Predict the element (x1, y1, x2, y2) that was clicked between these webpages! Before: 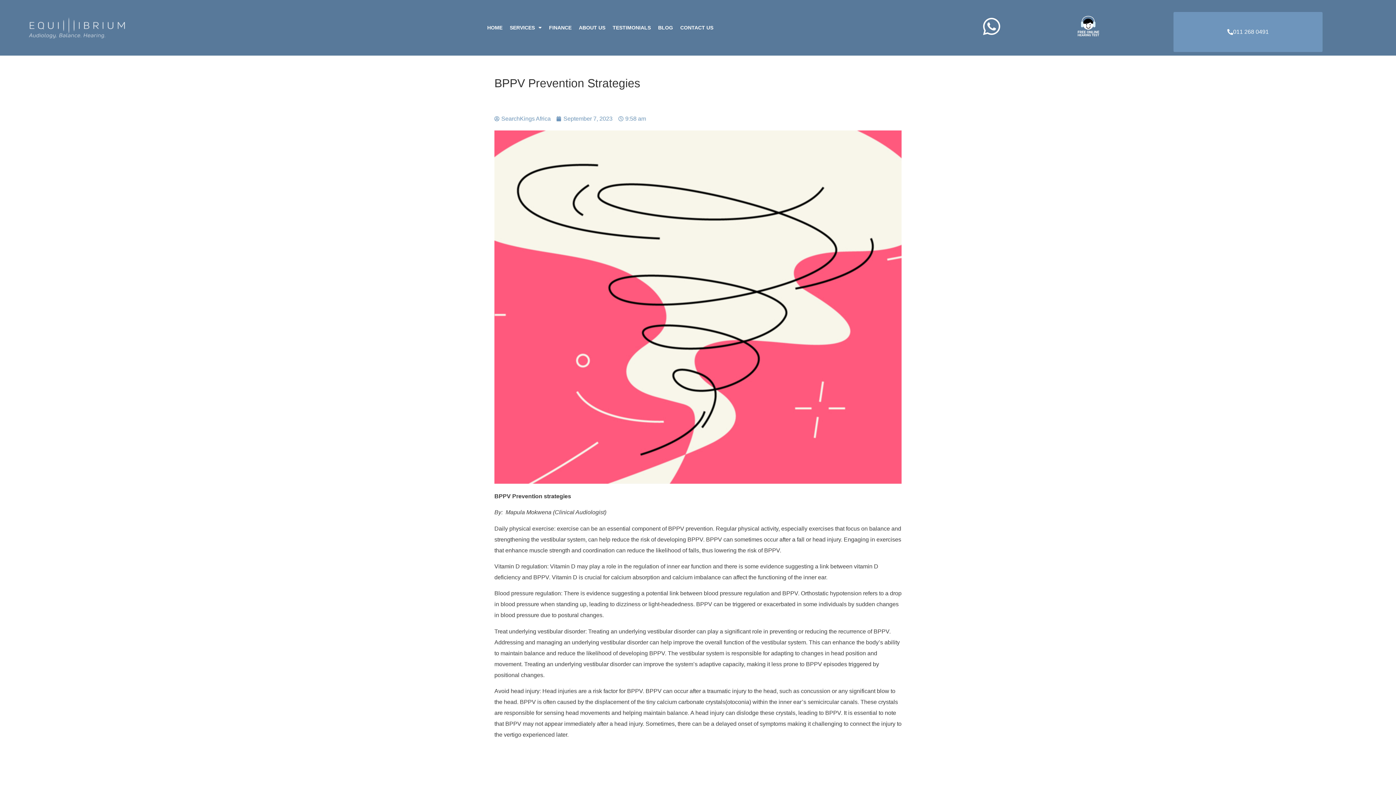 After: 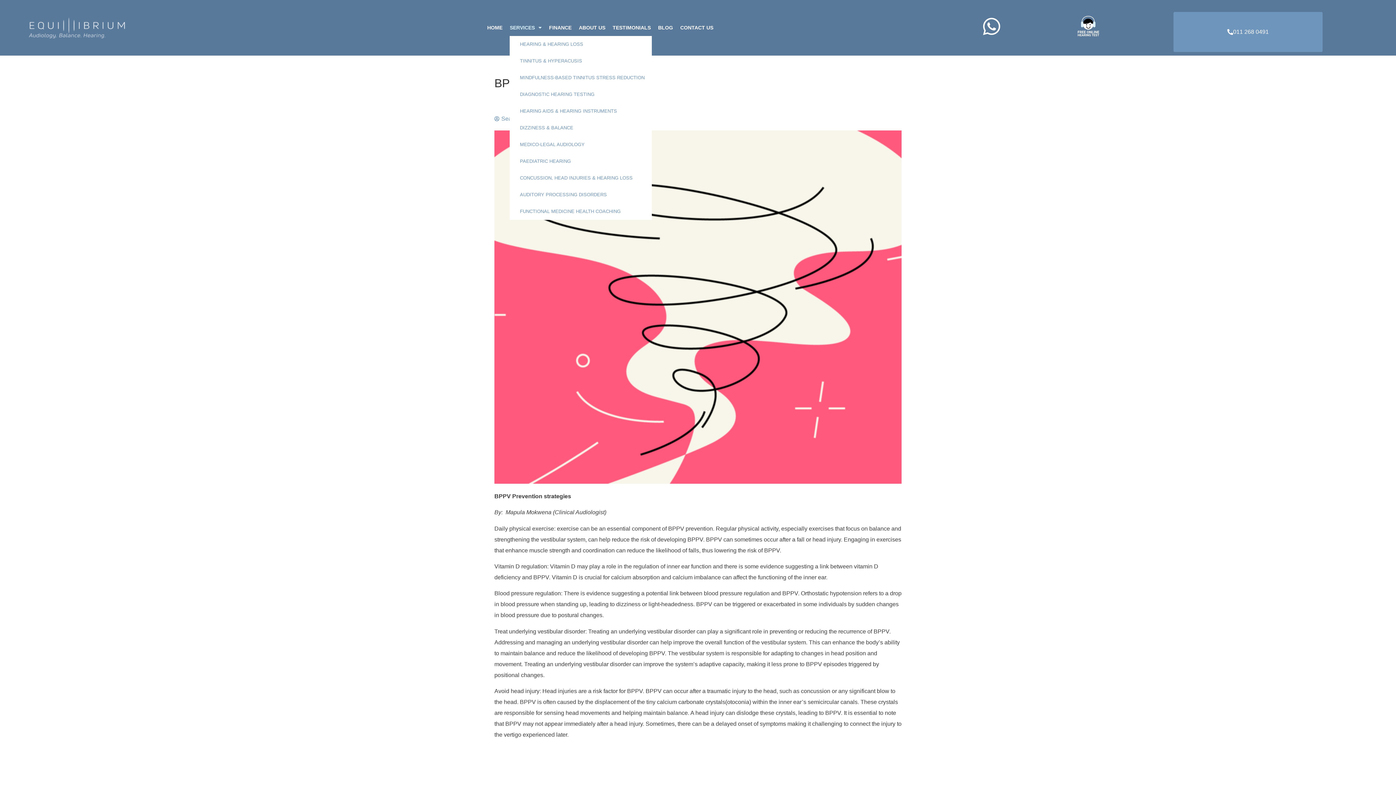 Action: label: SERVICES bbox: (509, 19, 541, 36)